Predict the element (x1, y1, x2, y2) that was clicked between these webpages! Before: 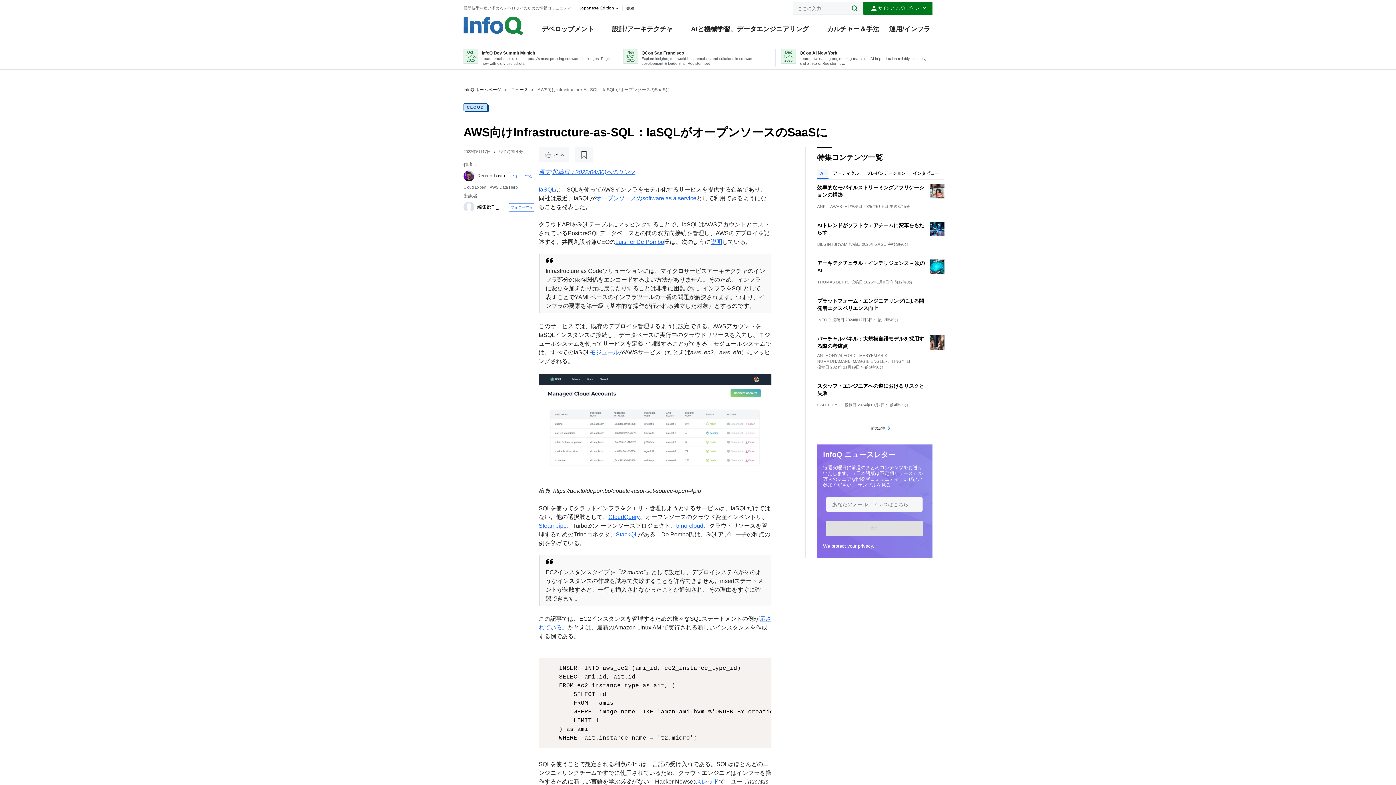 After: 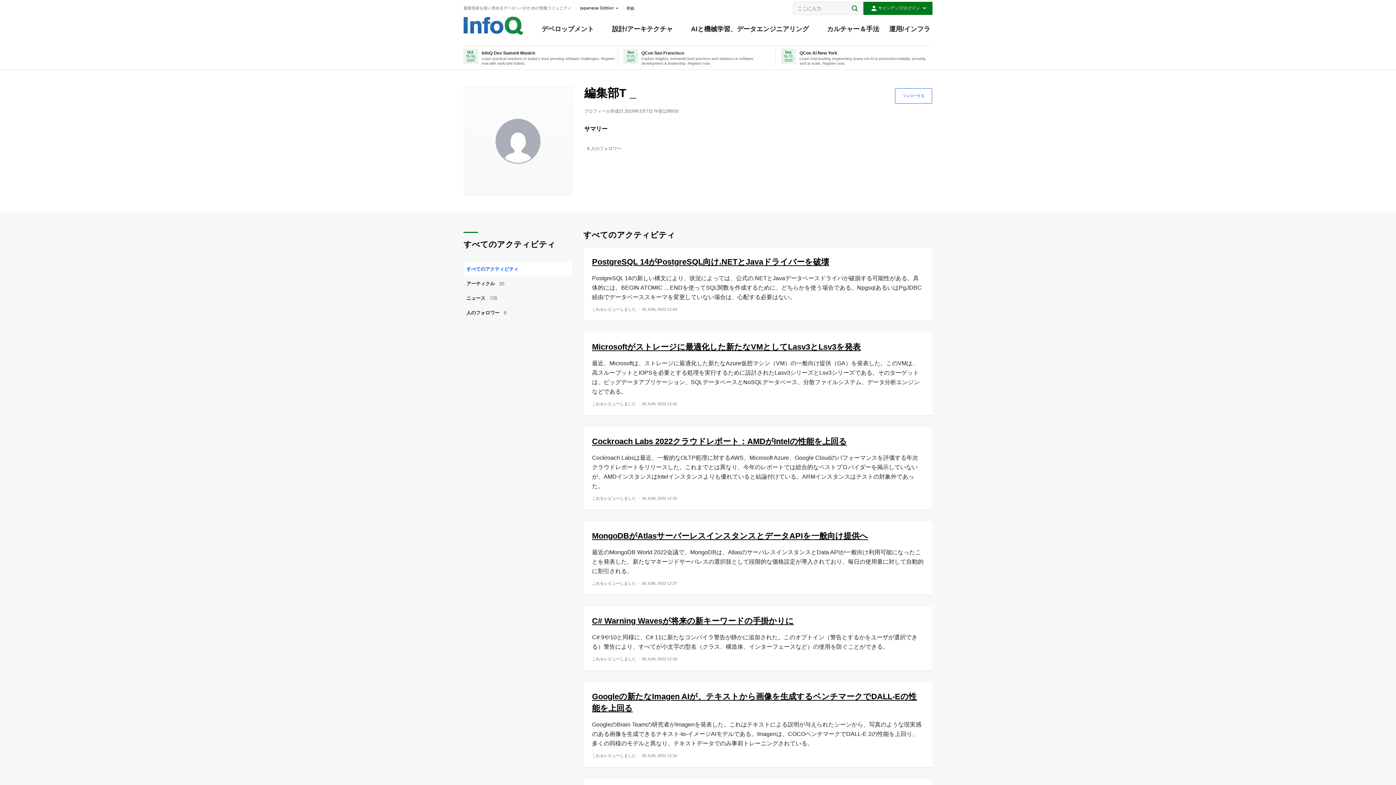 Action: bbox: (463, 201, 474, 212) label: 編集部T _